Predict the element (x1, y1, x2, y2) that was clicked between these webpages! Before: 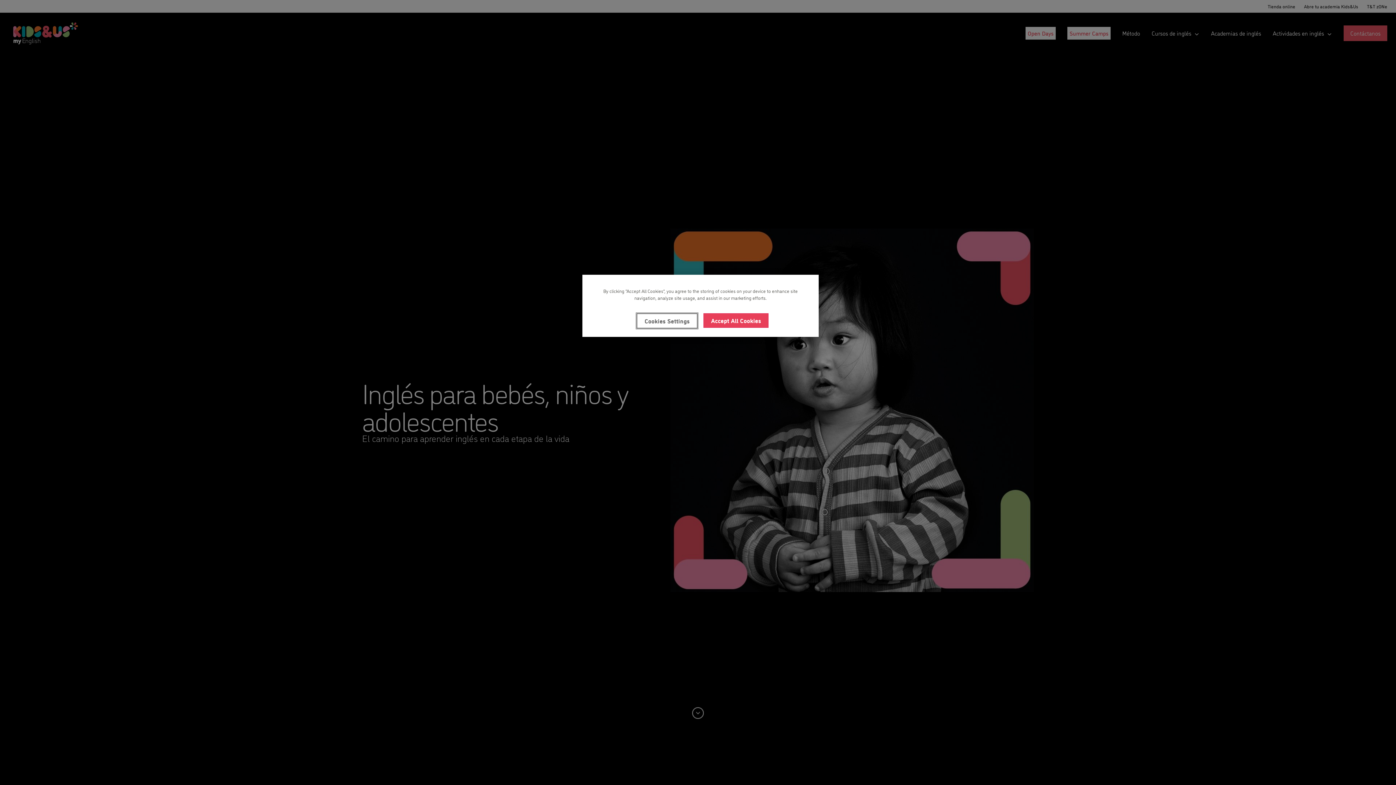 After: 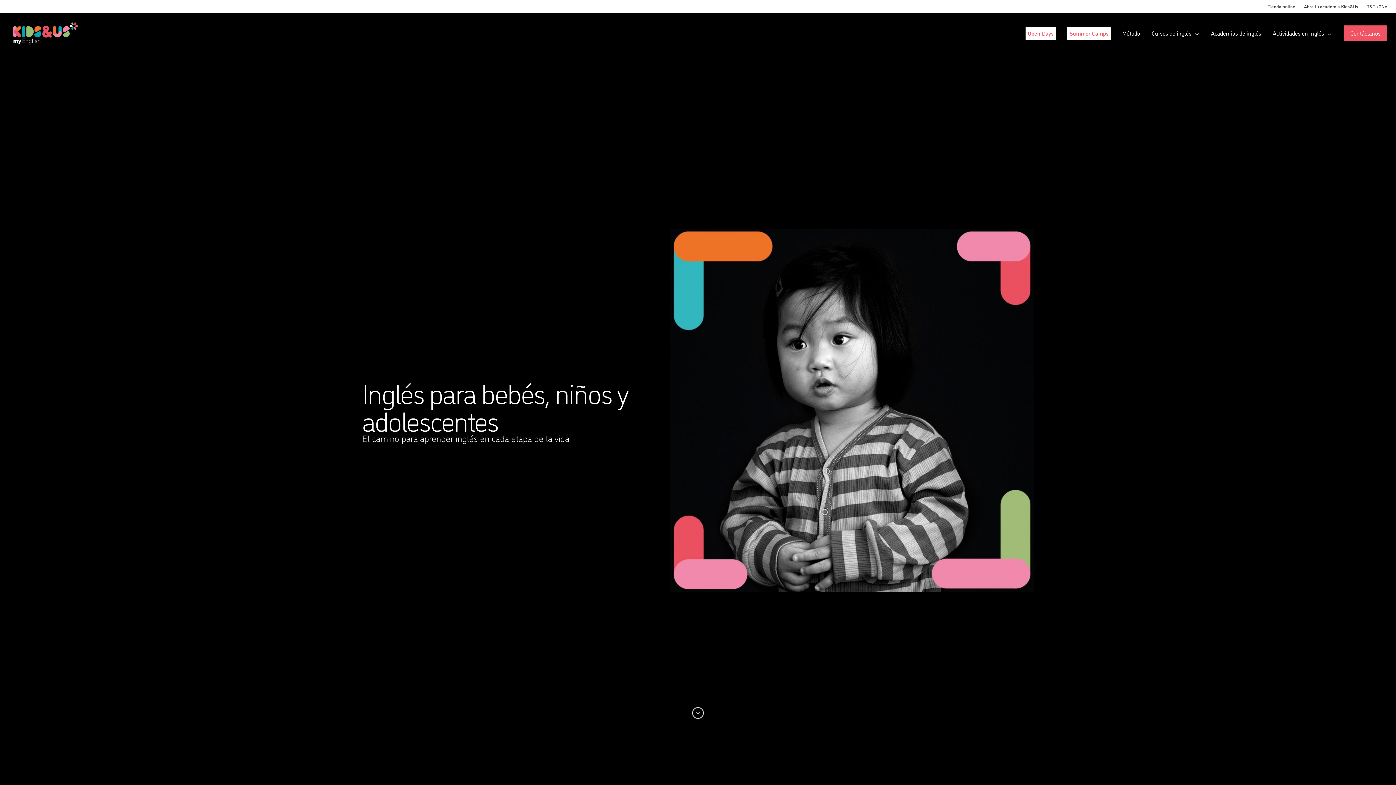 Action: bbox: (703, 313, 768, 328) label: Accept All Cookies